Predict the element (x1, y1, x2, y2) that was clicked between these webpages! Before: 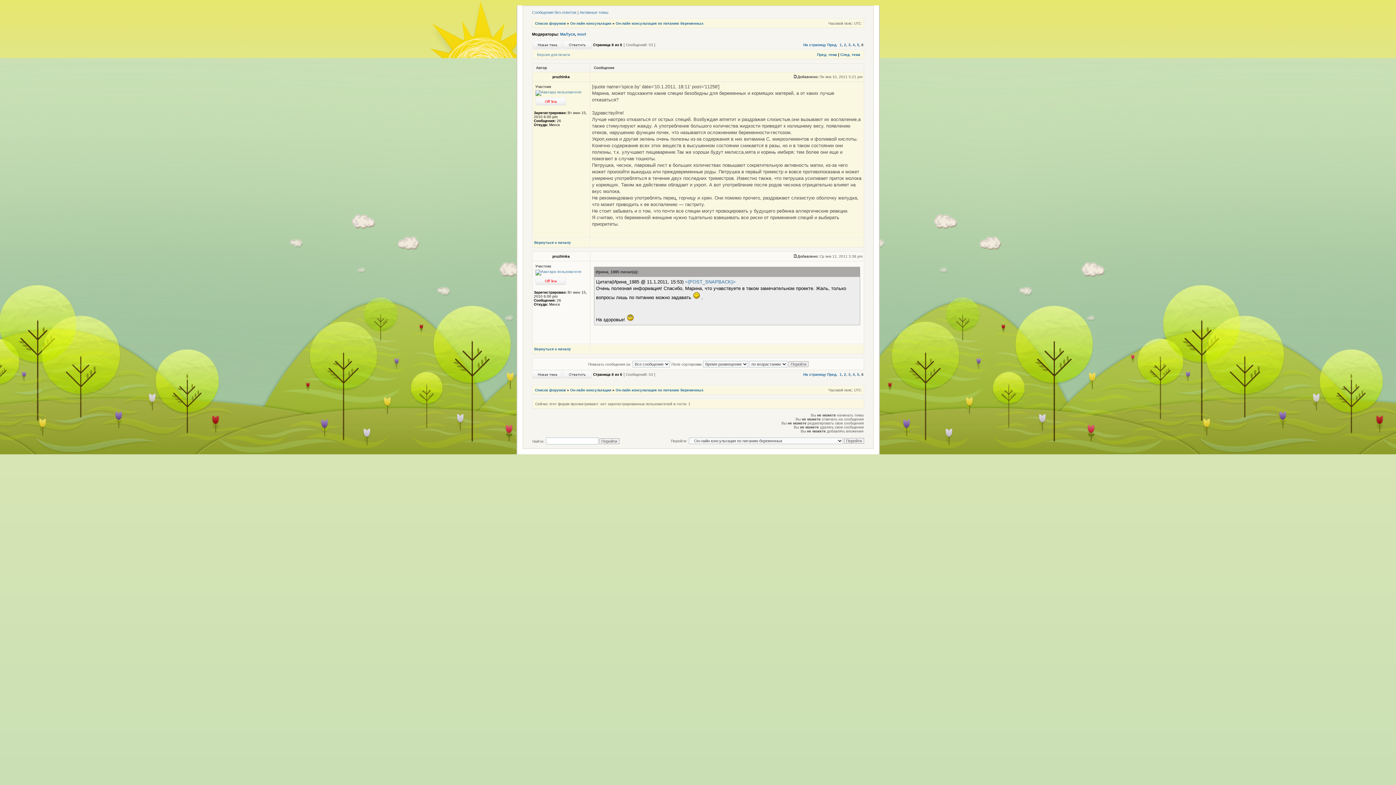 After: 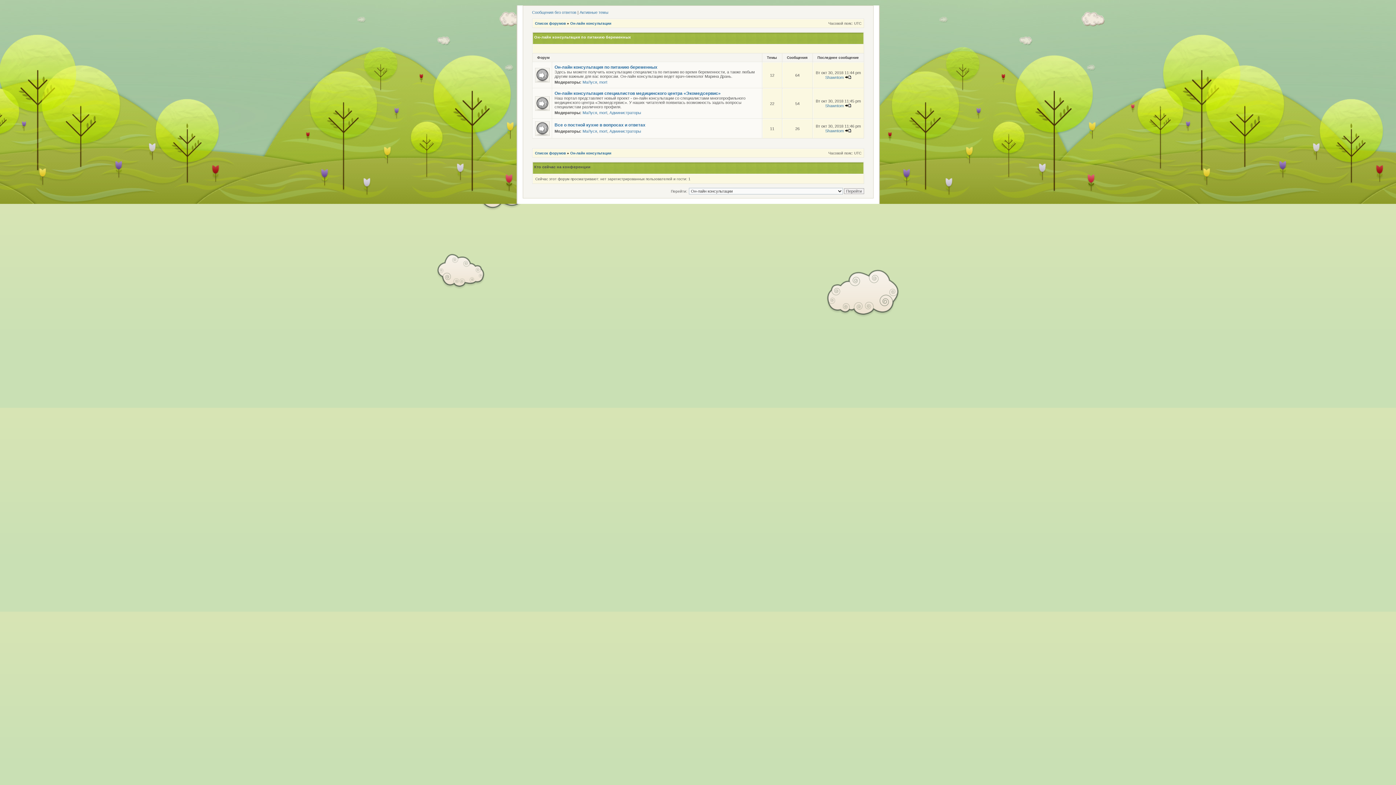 Action: bbox: (570, 388, 611, 392) label: Он-лайн консультации